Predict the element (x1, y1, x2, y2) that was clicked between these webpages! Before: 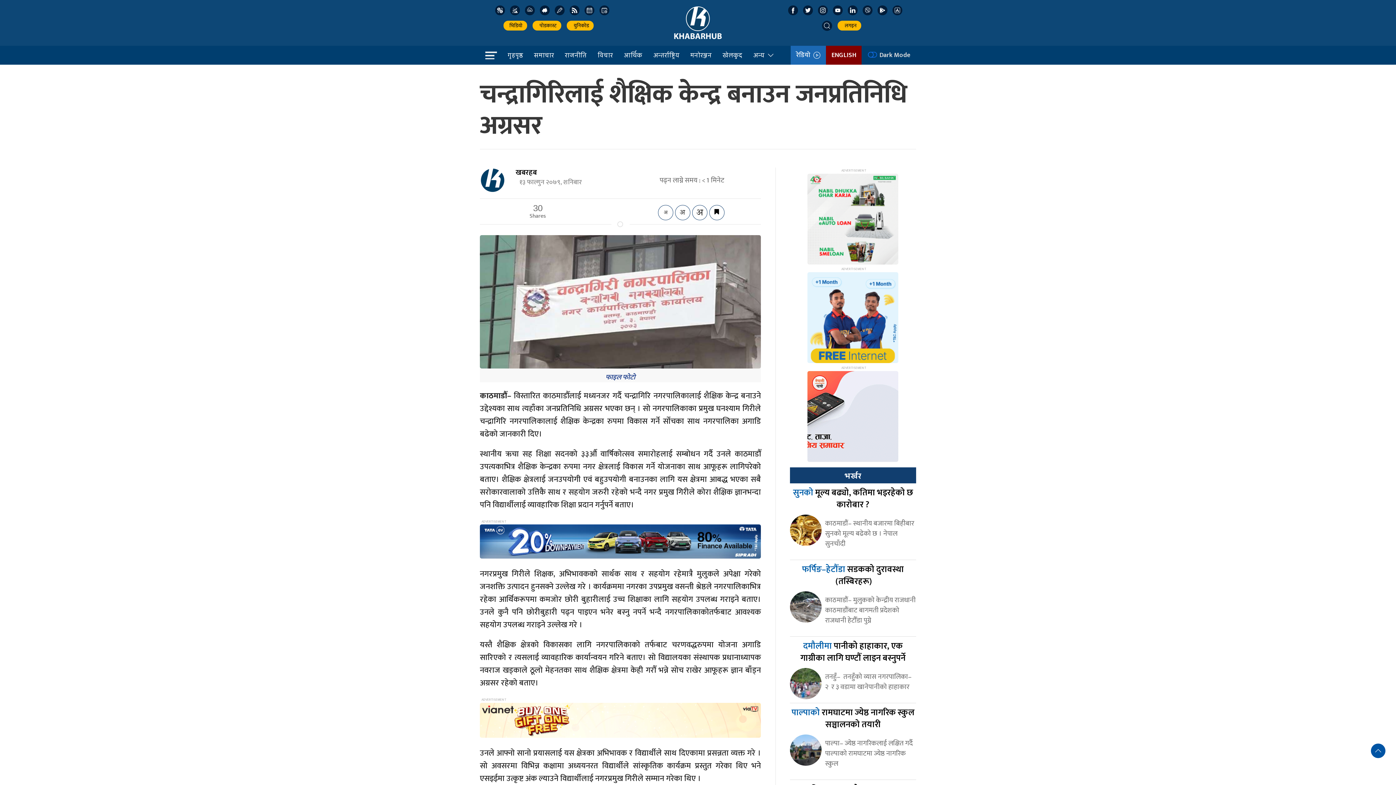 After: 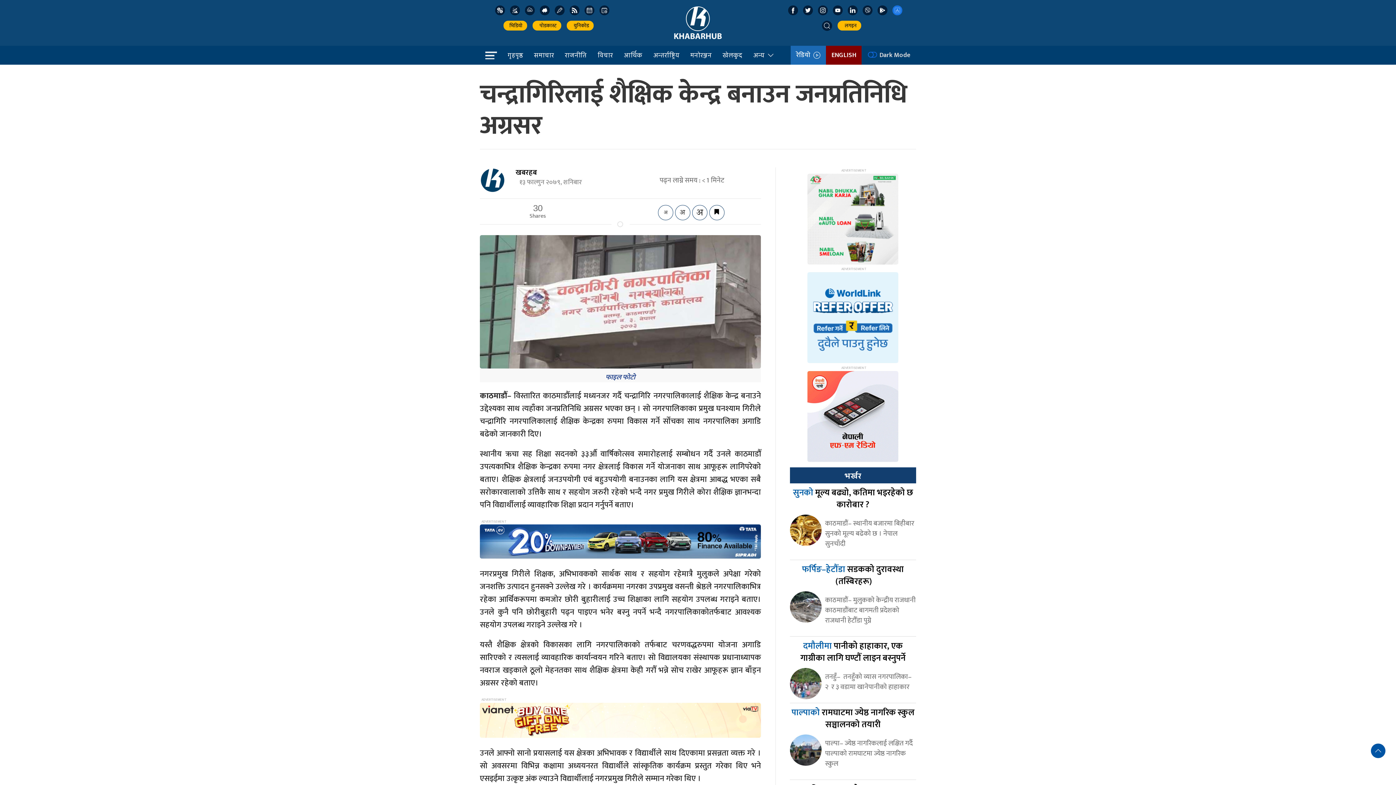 Action: bbox: (892, 5, 902, 15)